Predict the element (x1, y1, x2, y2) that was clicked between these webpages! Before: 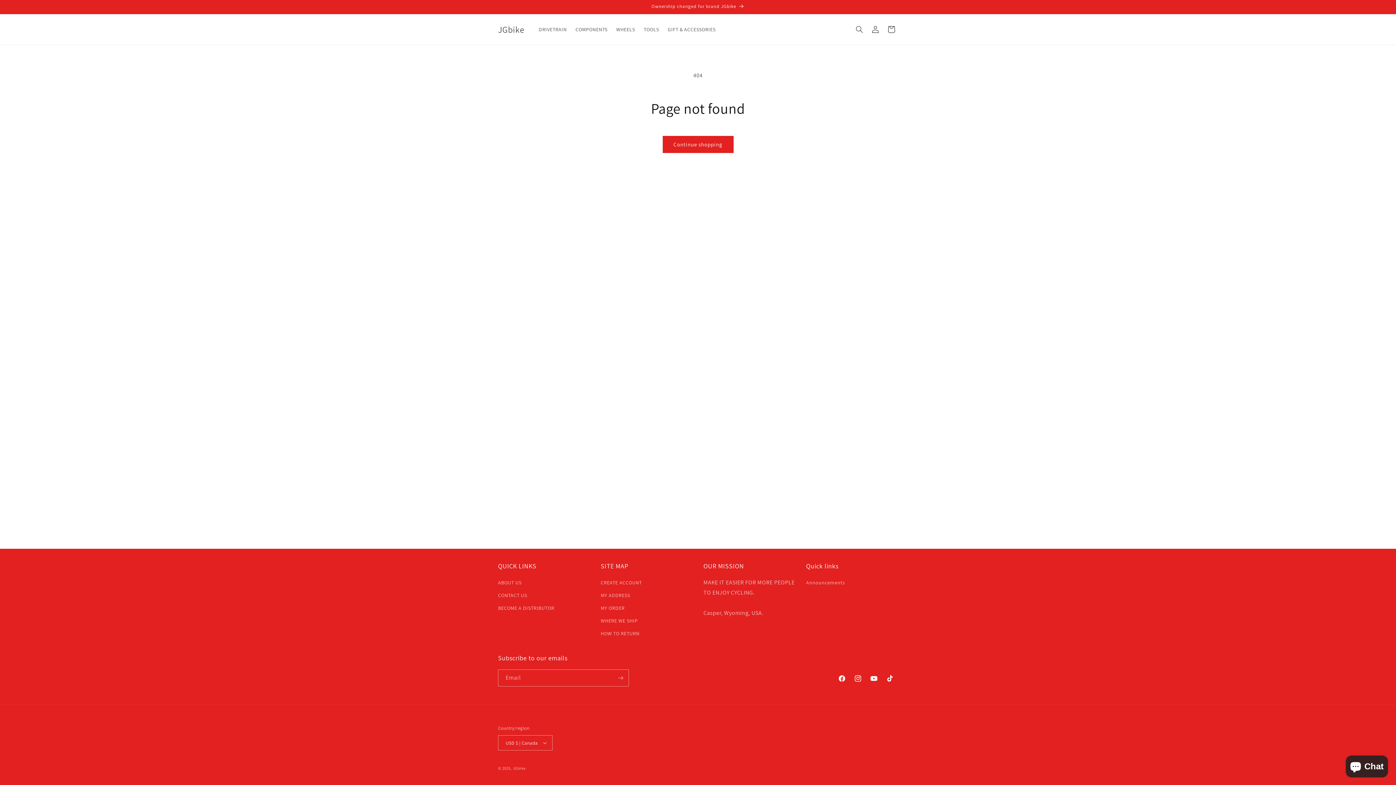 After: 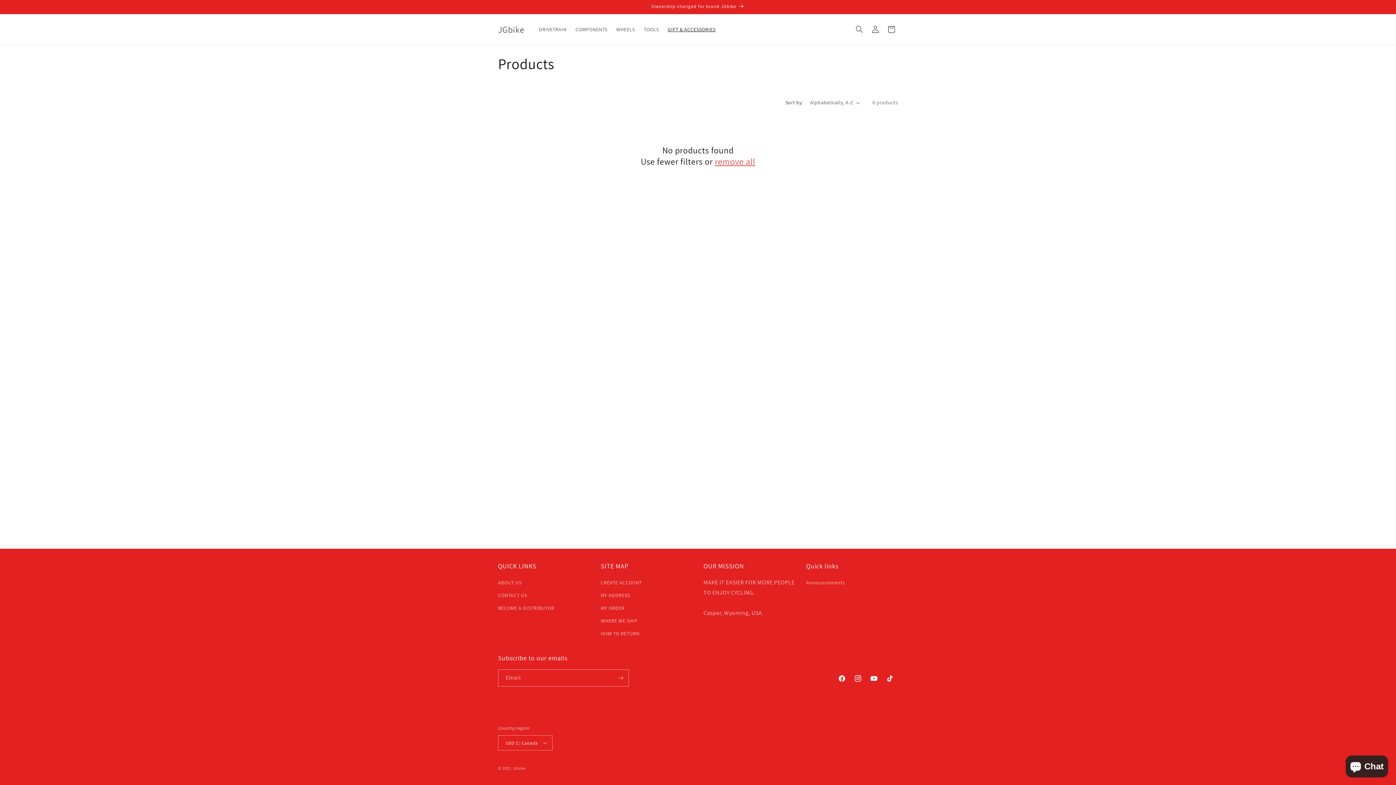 Action: label: Continue shopping bbox: (662, 136, 733, 153)